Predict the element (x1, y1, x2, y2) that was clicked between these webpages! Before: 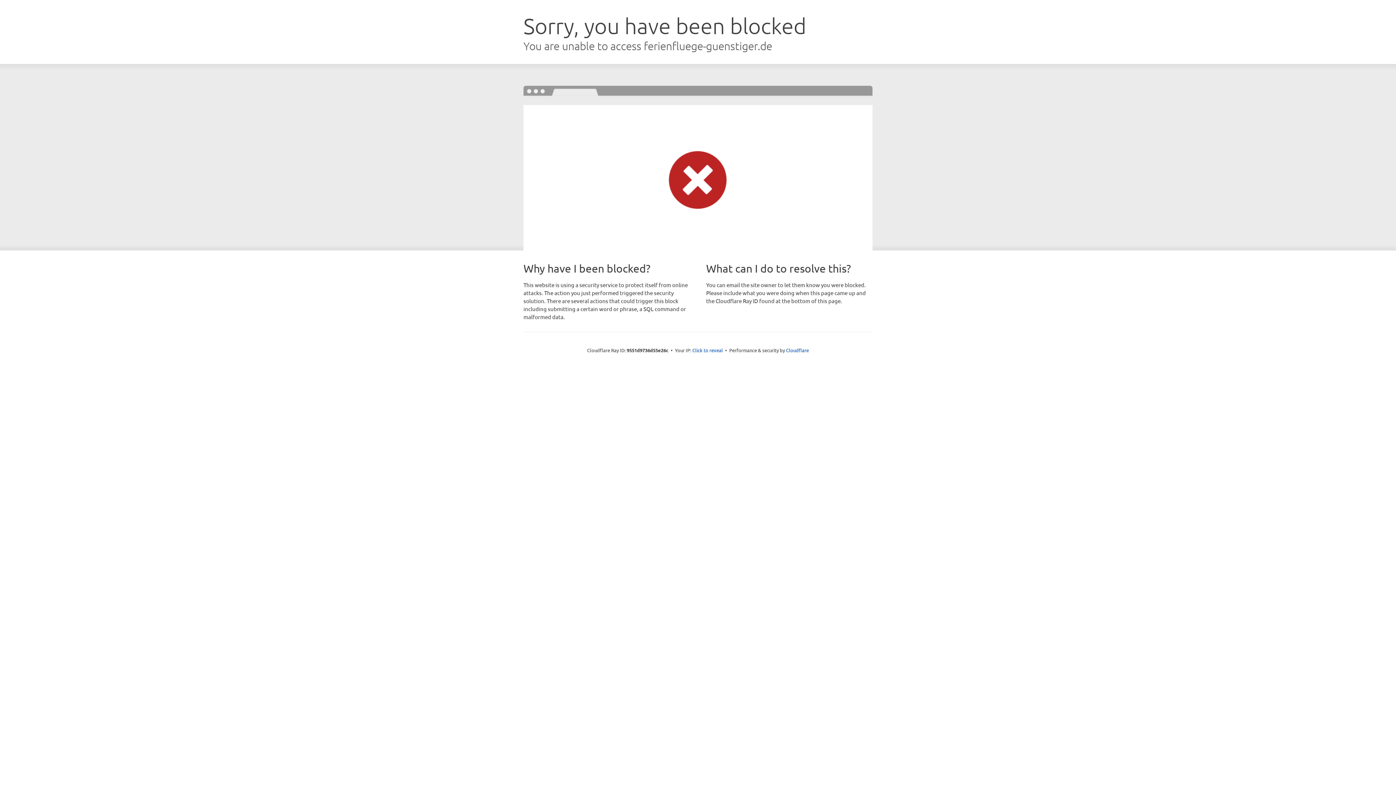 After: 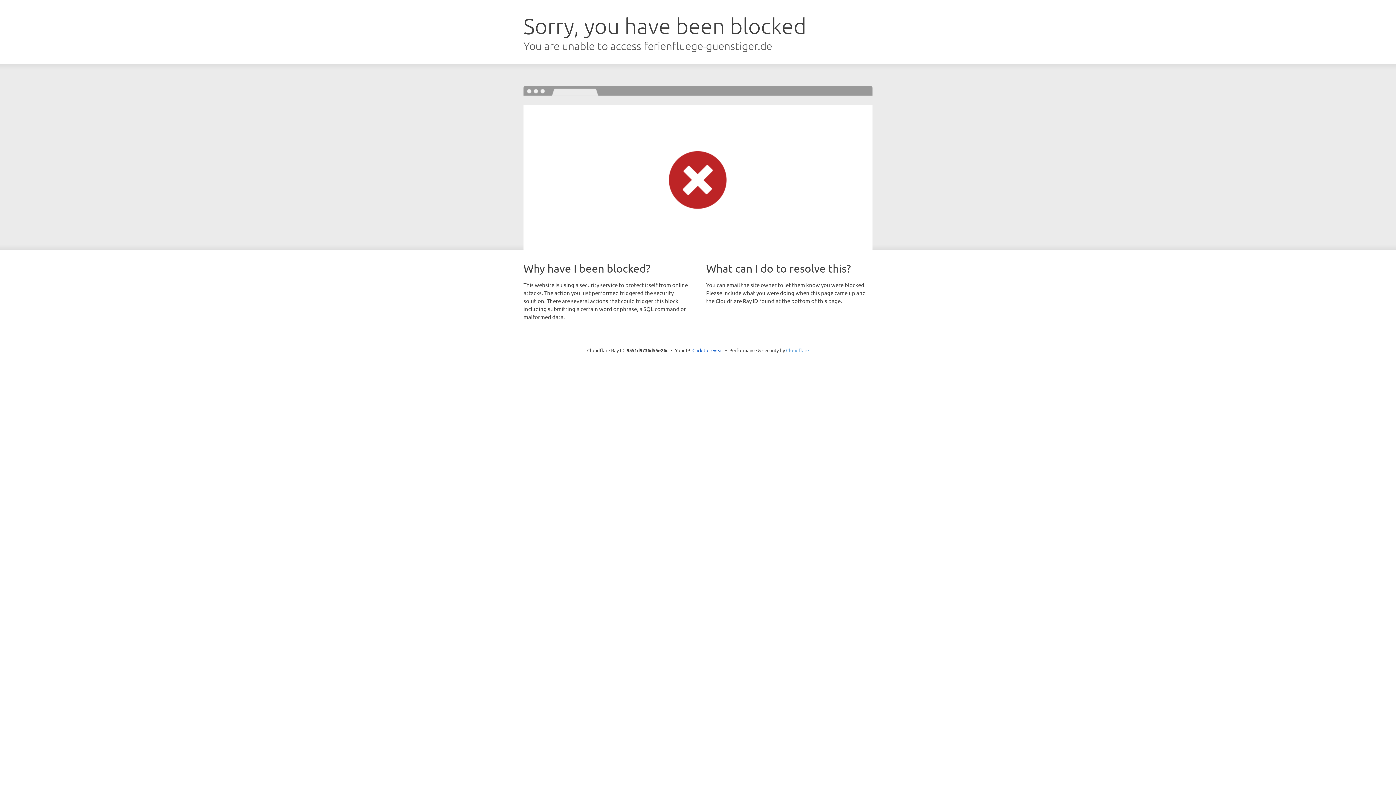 Action: label: Cloudflare bbox: (786, 347, 809, 353)